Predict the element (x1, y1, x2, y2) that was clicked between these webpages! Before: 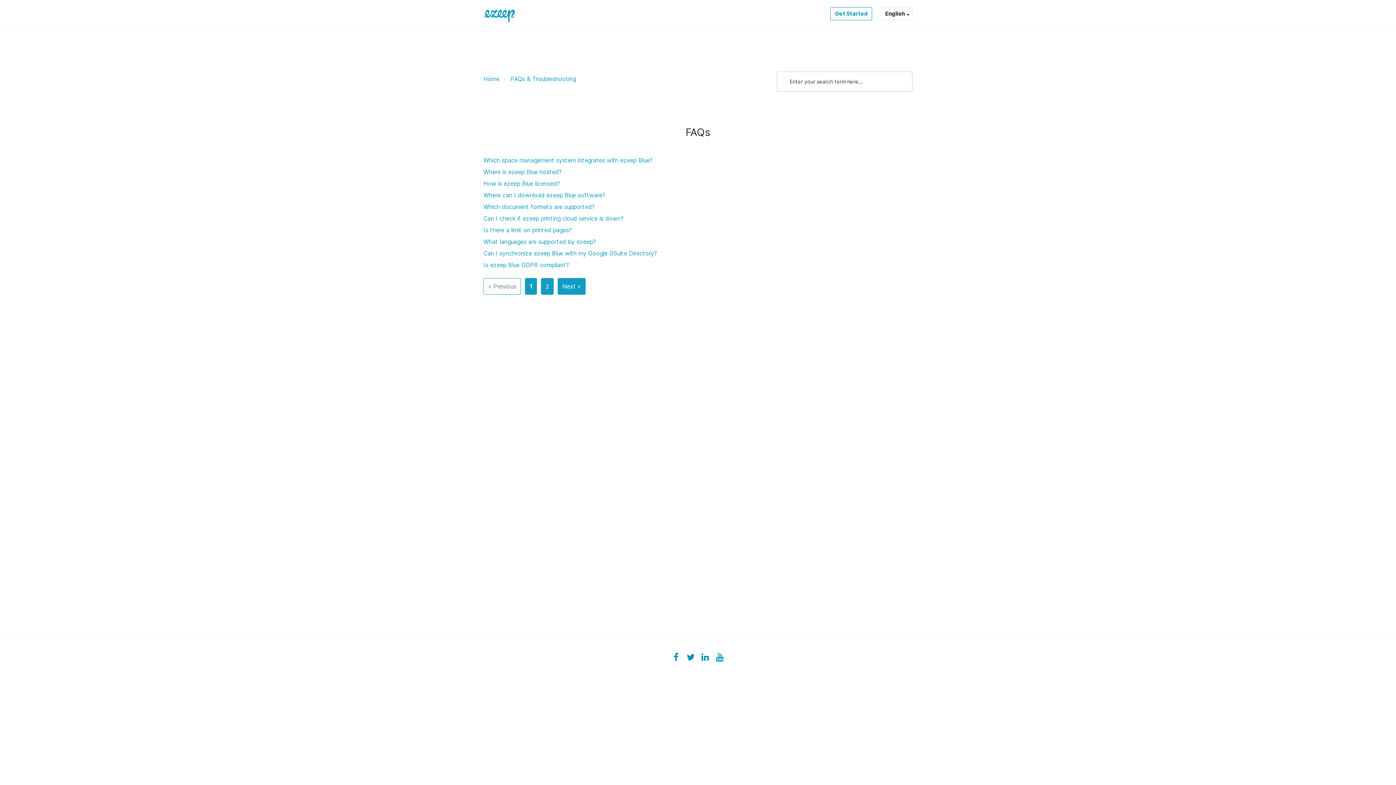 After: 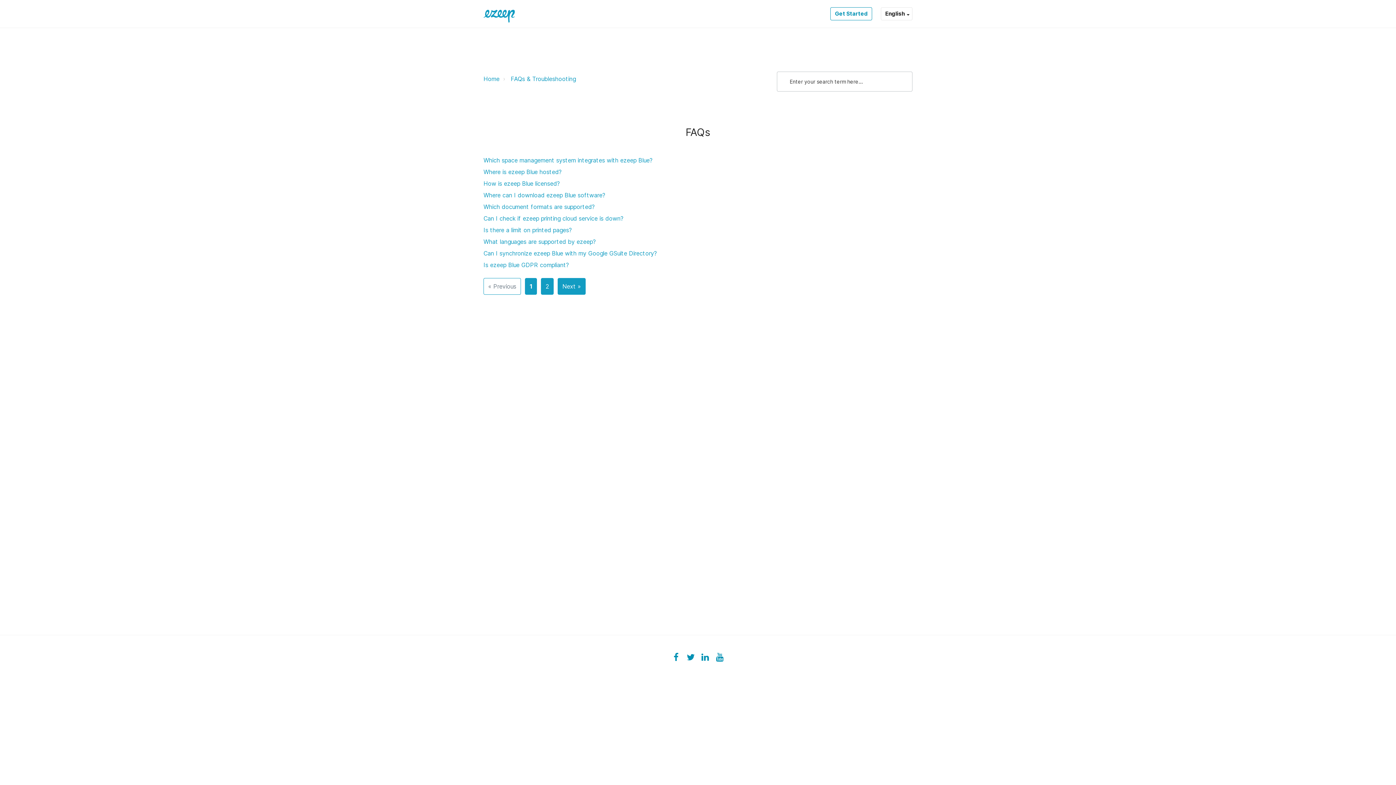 Action: bbox: (701, 653, 709, 661)